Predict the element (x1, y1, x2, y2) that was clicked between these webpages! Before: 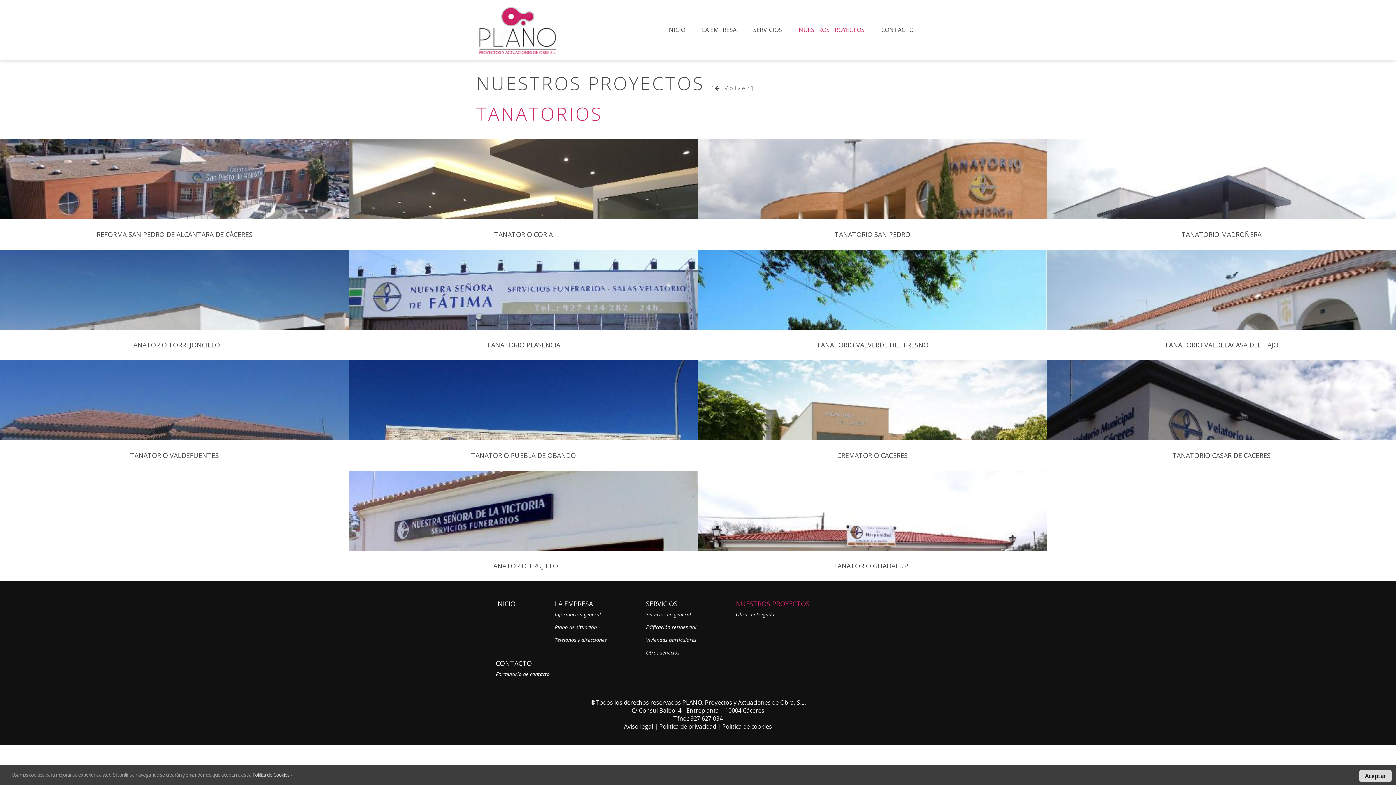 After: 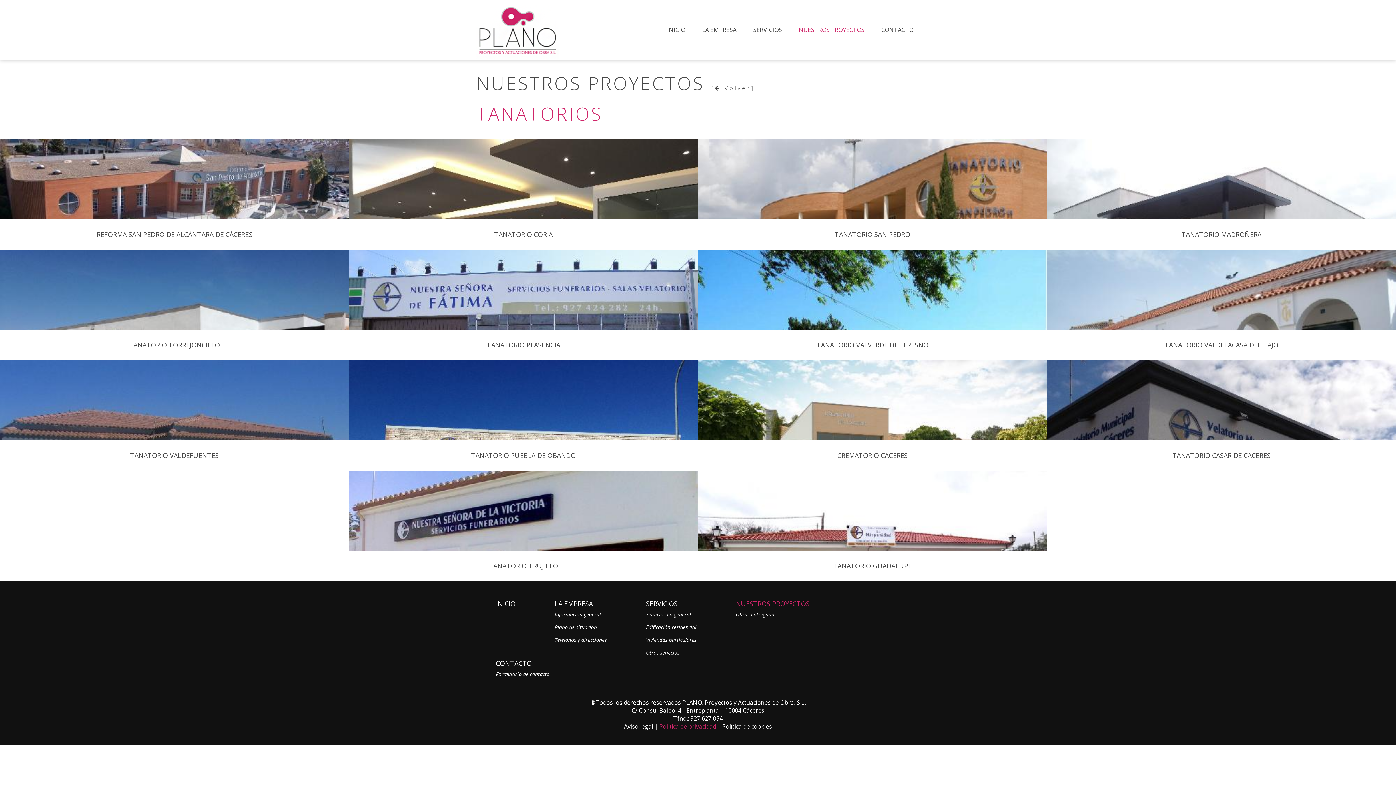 Action: label: Política de privacidad bbox: (659, 722, 716, 730)